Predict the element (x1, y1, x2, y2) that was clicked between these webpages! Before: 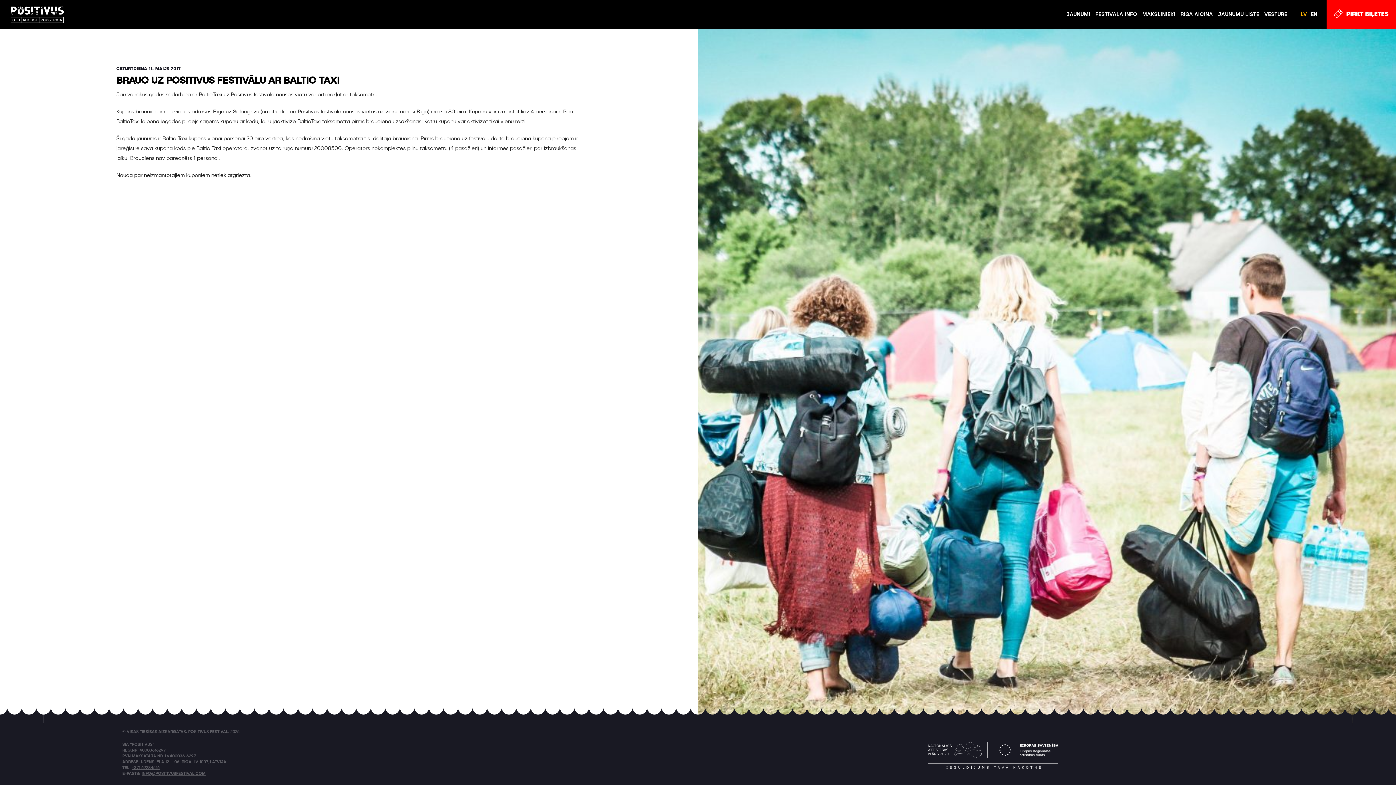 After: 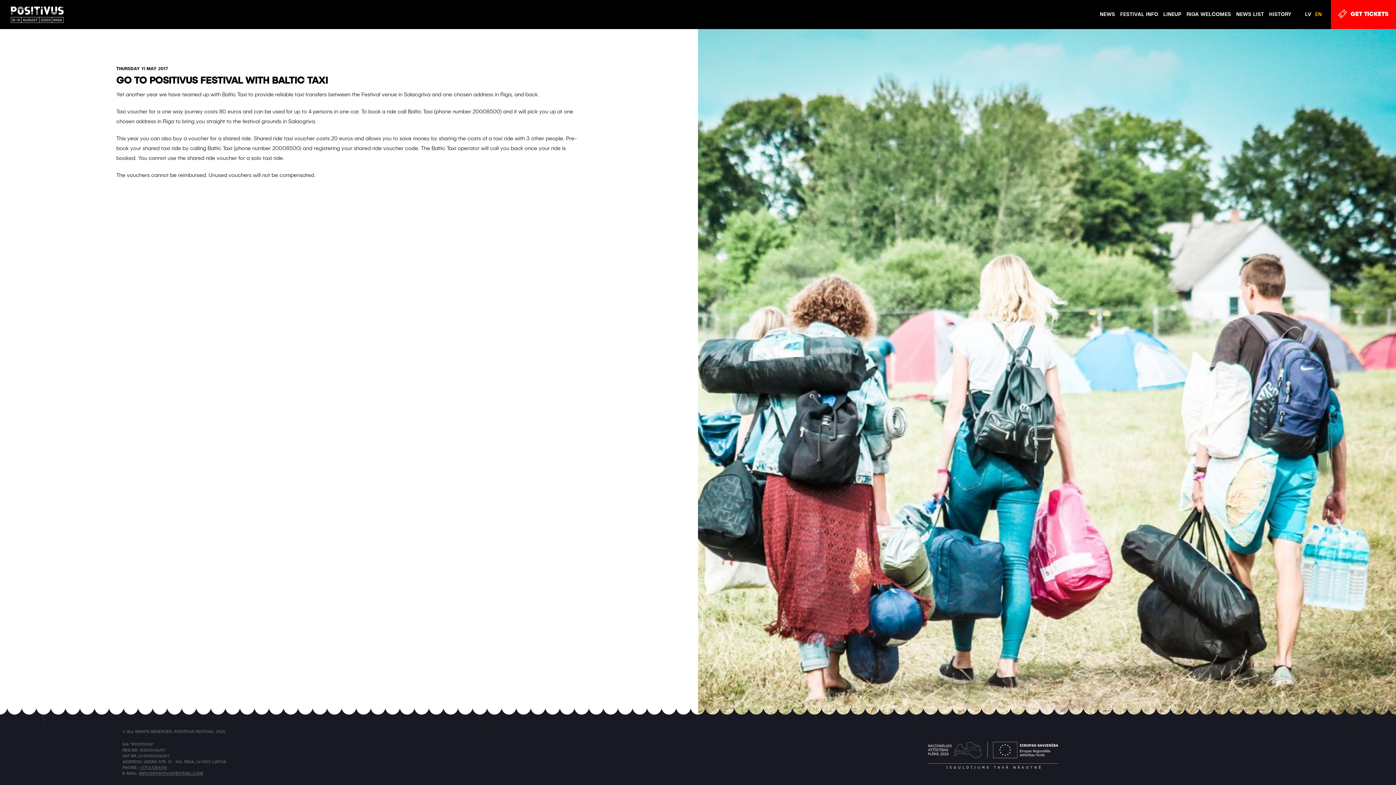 Action: bbox: (1309, 10, 1319, 18) label: EN